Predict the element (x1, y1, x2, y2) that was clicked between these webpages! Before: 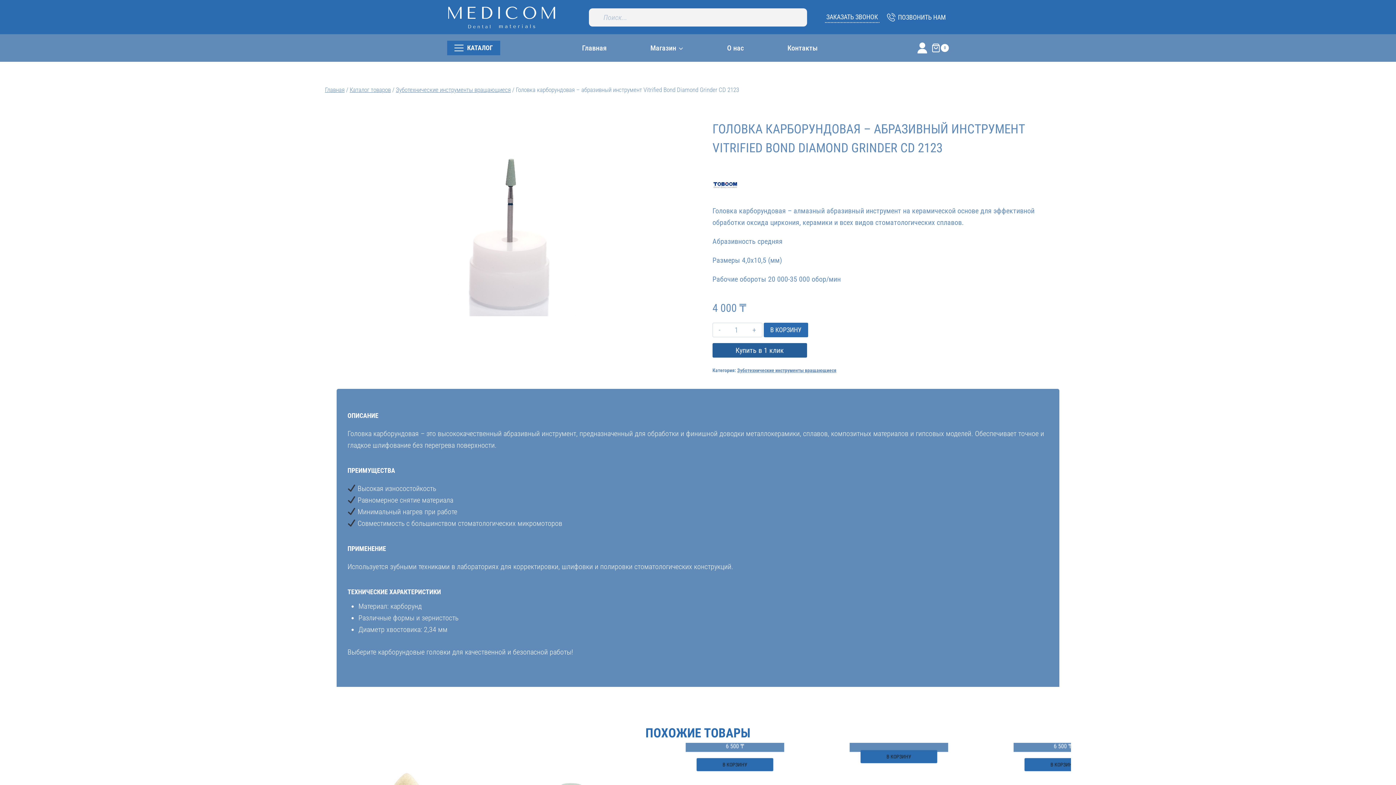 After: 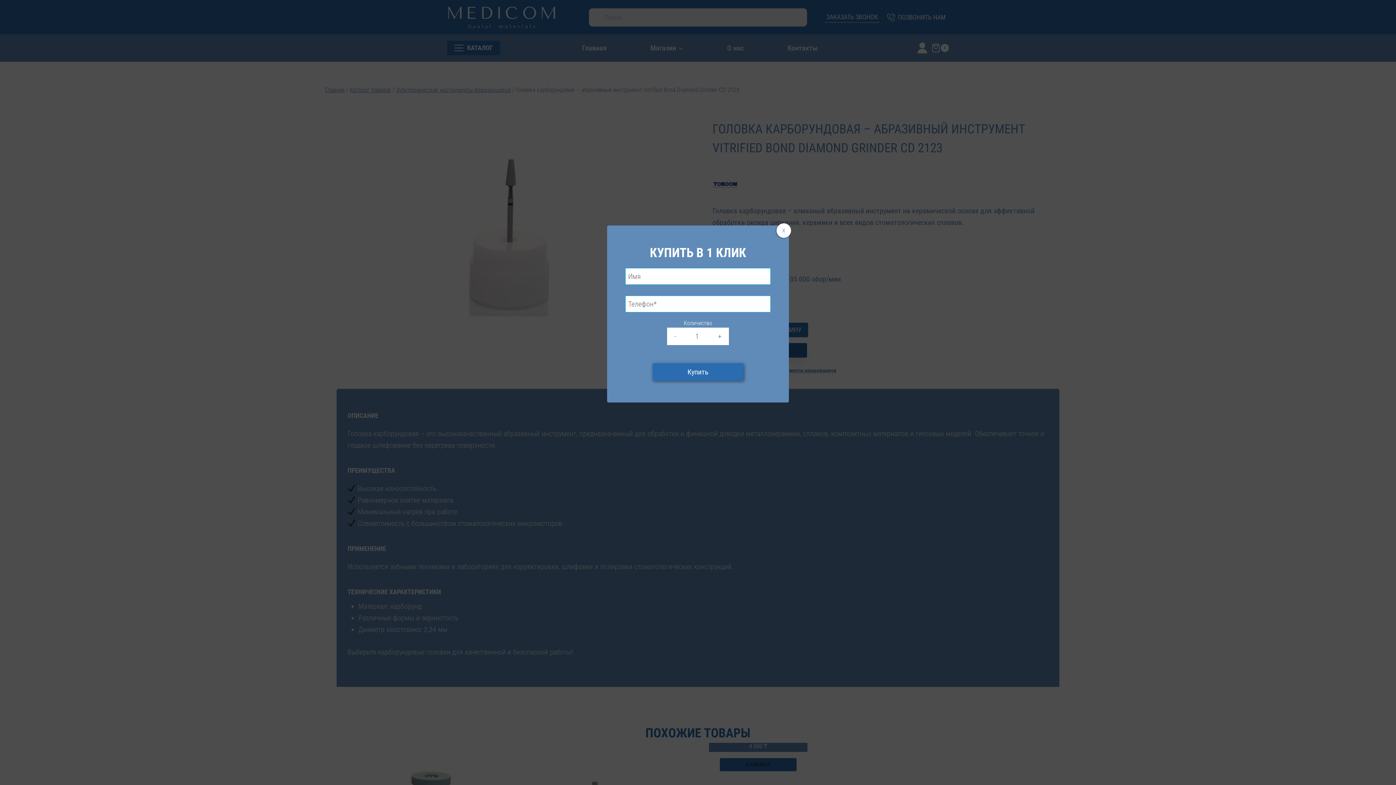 Action: label: Купить в 1 клик bbox: (712, 343, 807, 357)